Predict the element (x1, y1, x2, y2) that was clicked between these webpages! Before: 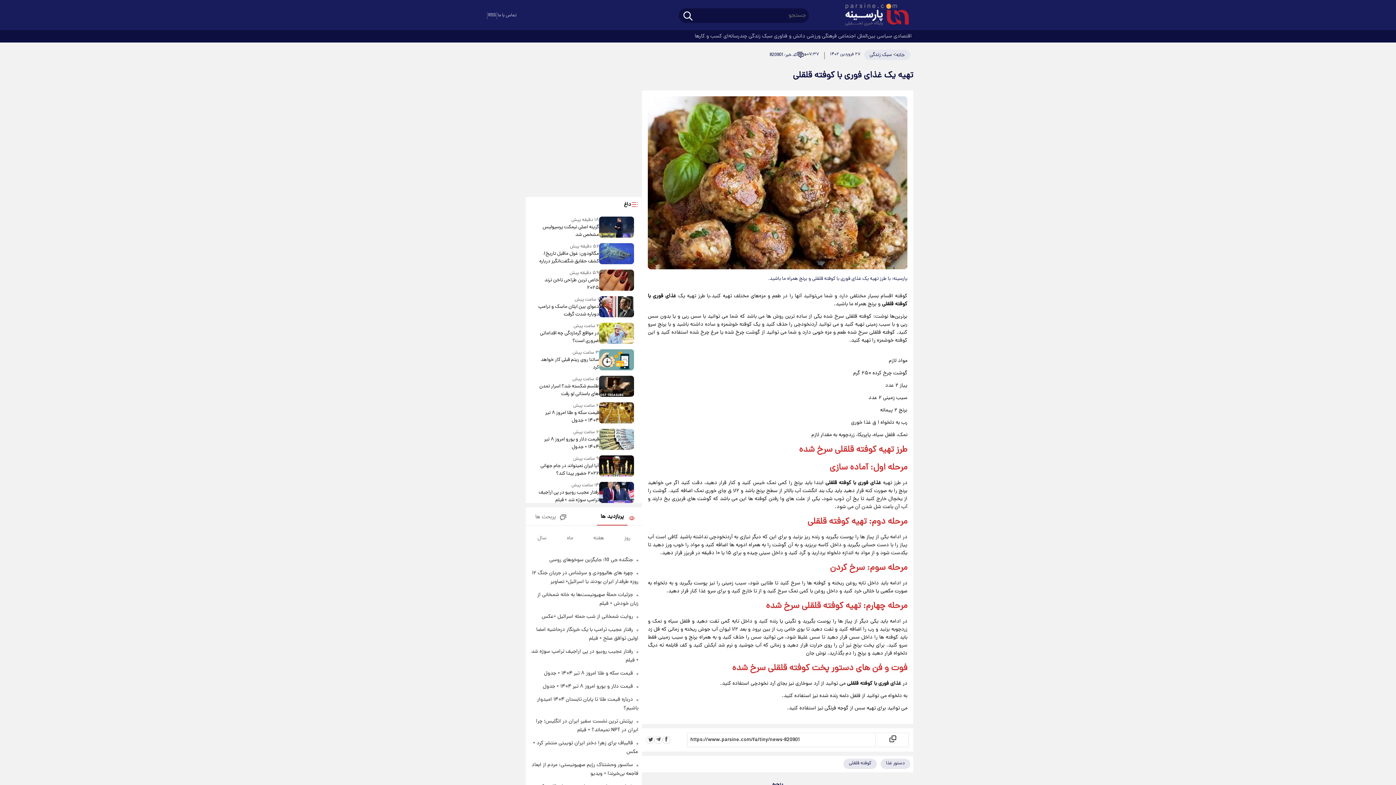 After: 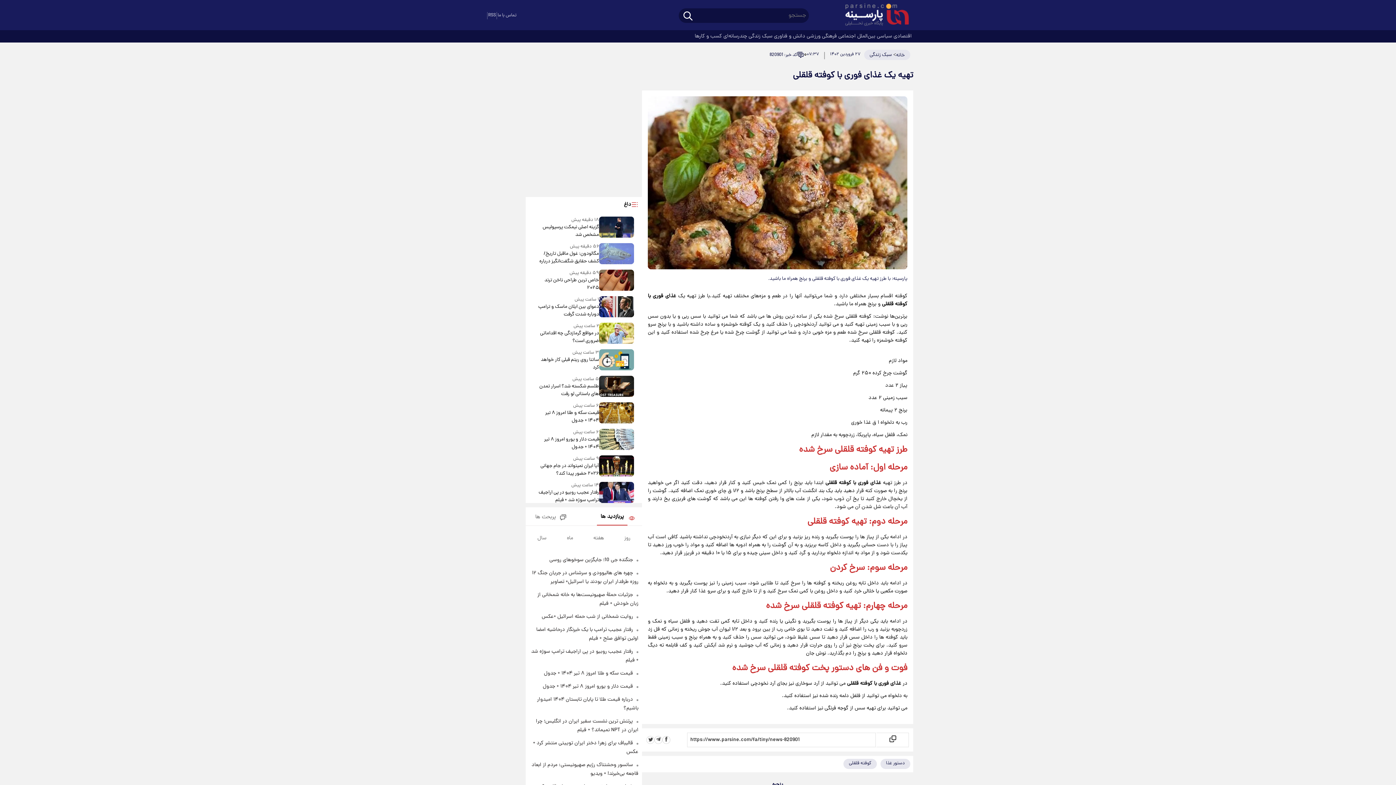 Action: bbox: (599, 243, 634, 265)